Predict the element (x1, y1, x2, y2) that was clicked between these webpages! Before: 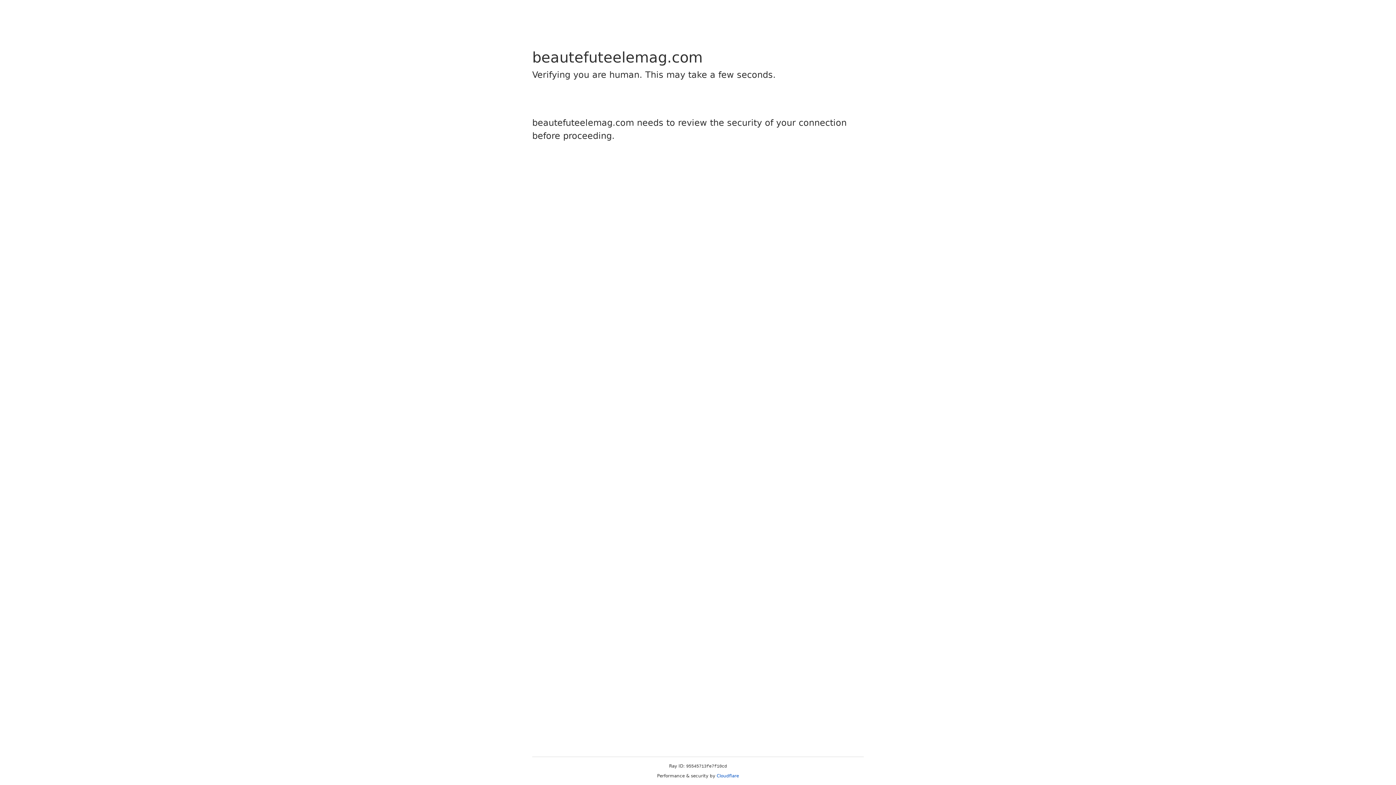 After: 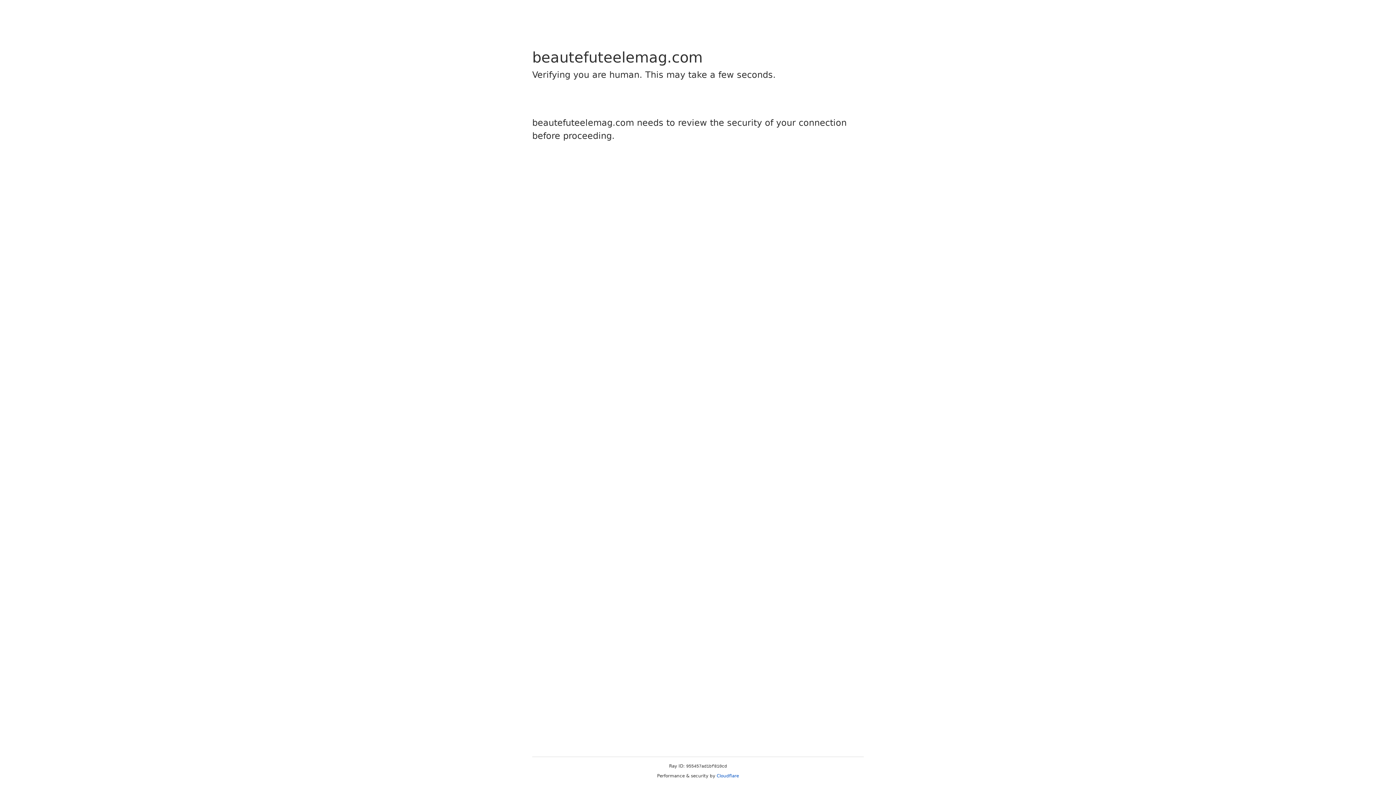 Action: label: Cloudflare bbox: (716, 773, 739, 778)